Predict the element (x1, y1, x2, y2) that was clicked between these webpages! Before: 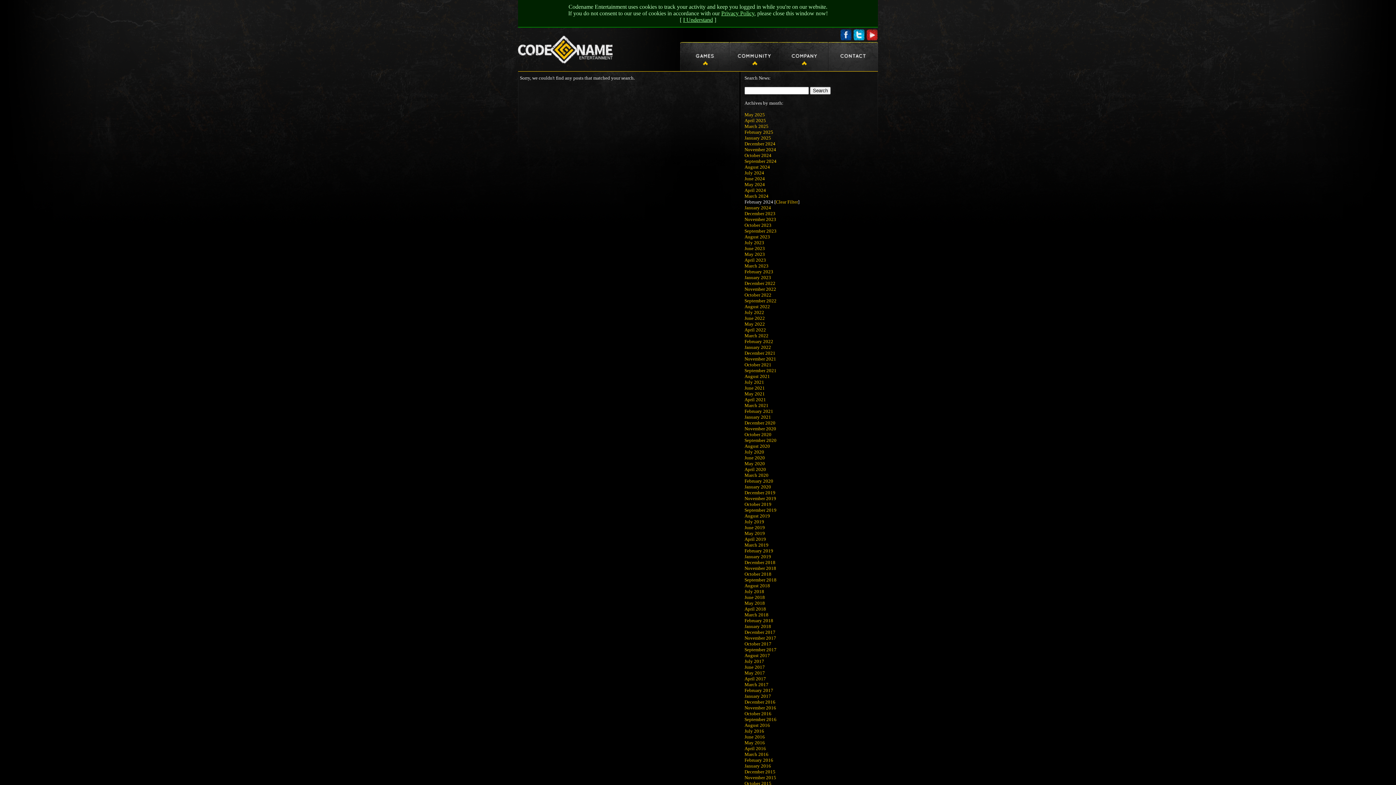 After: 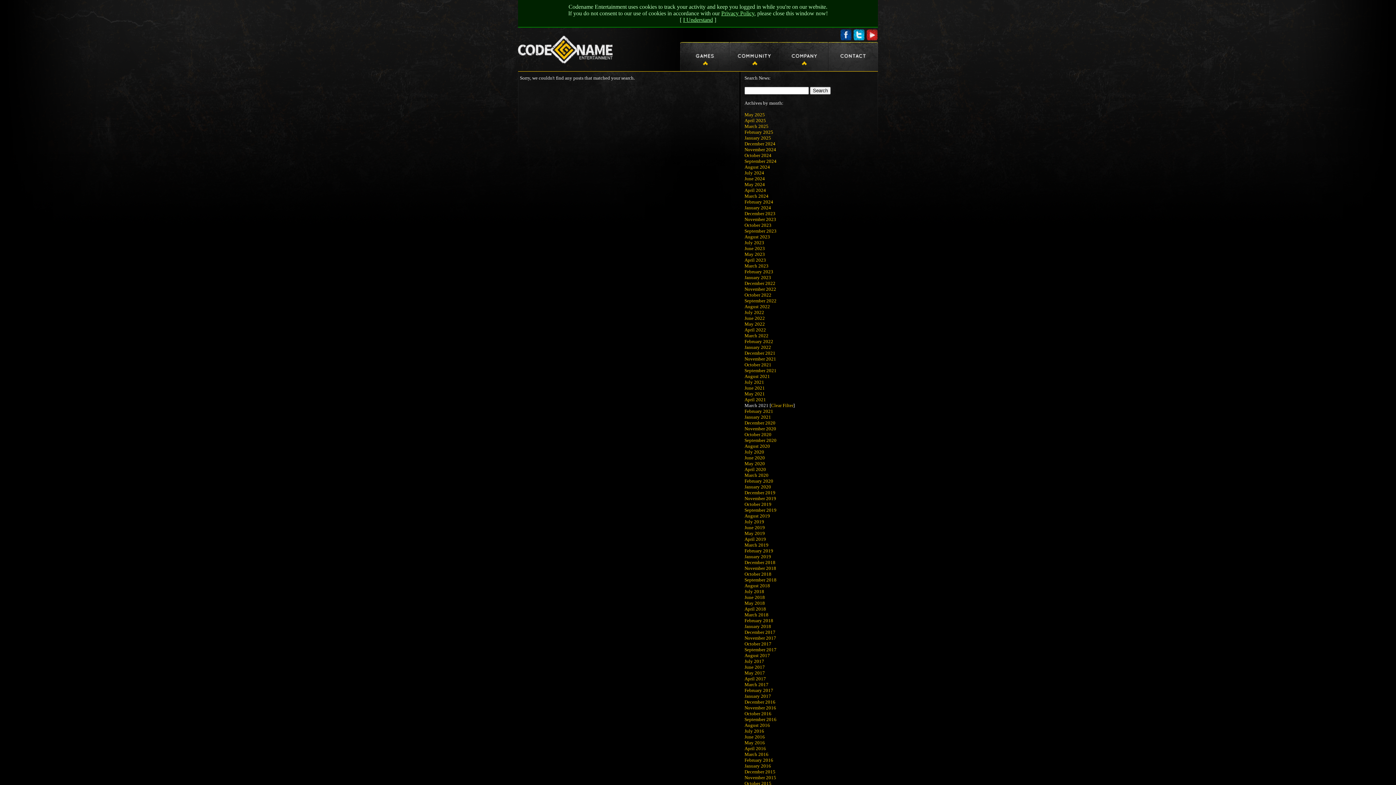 Action: label: March 2021 bbox: (744, 402, 768, 408)